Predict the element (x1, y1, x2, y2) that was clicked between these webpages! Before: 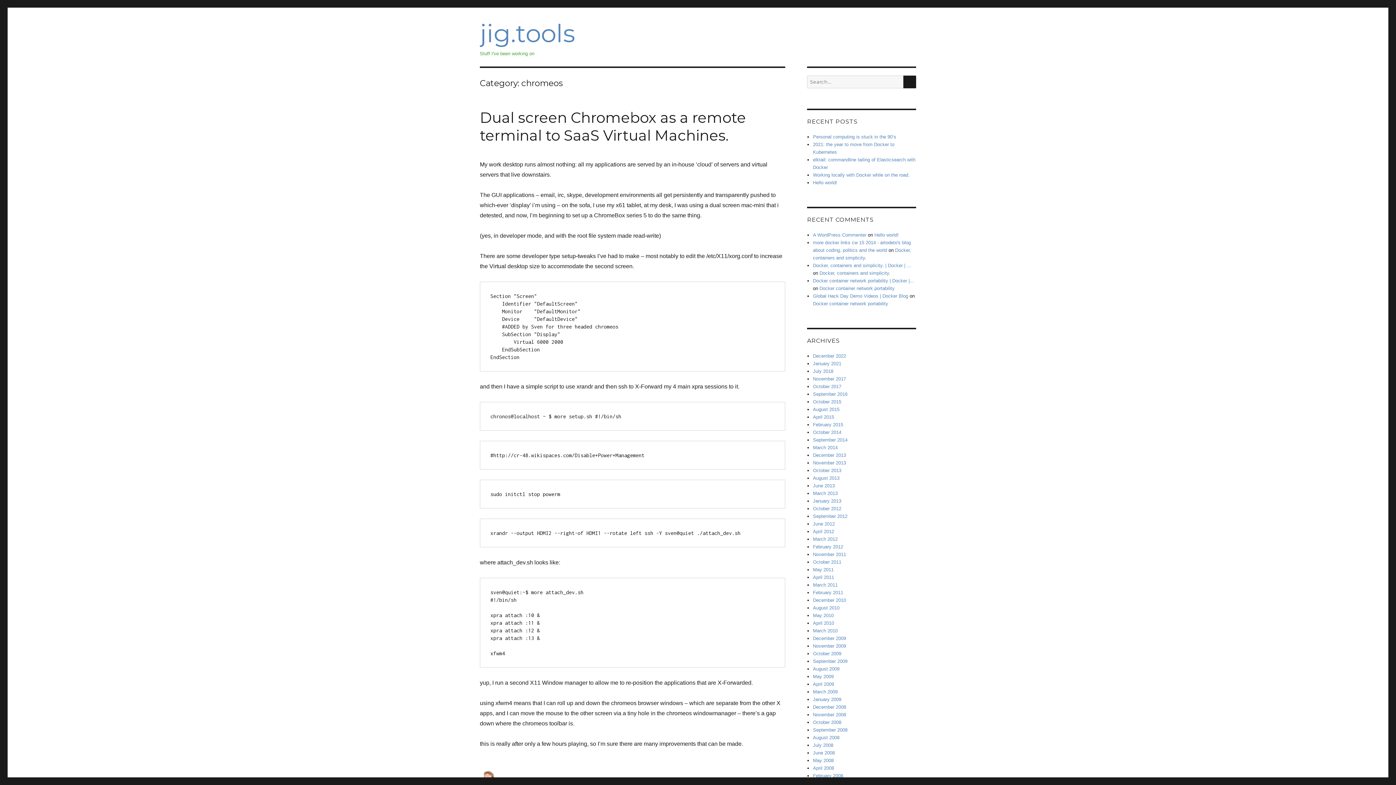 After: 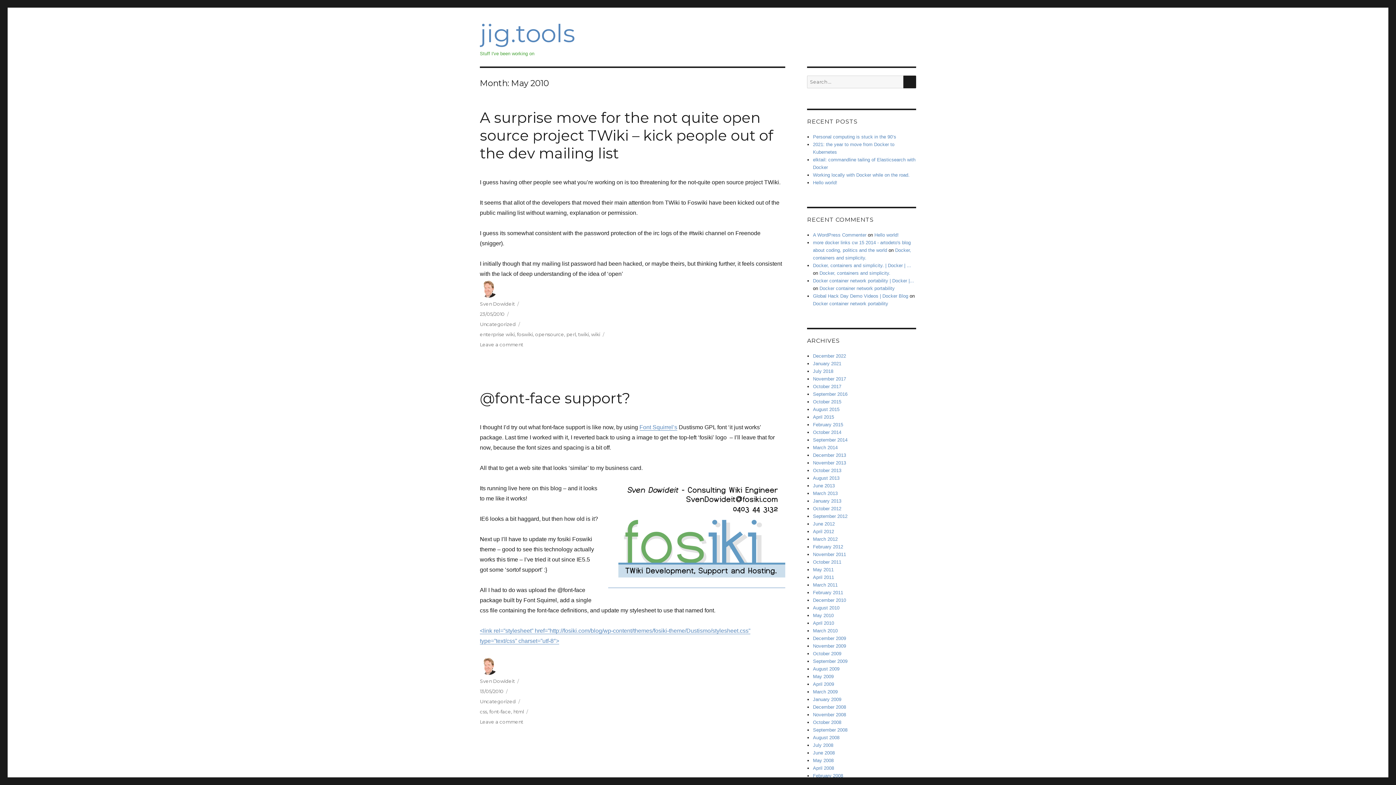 Action: bbox: (813, 613, 833, 618) label: May 2010